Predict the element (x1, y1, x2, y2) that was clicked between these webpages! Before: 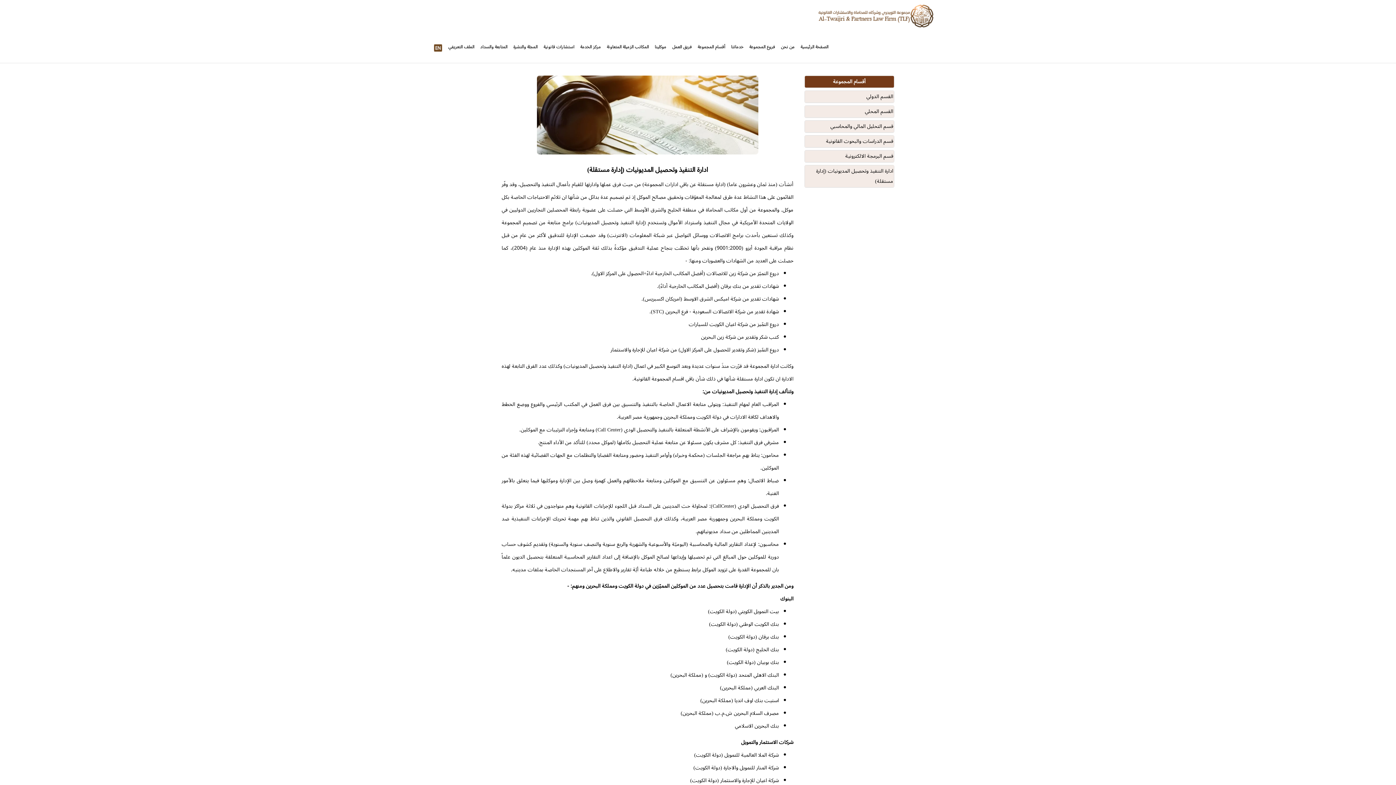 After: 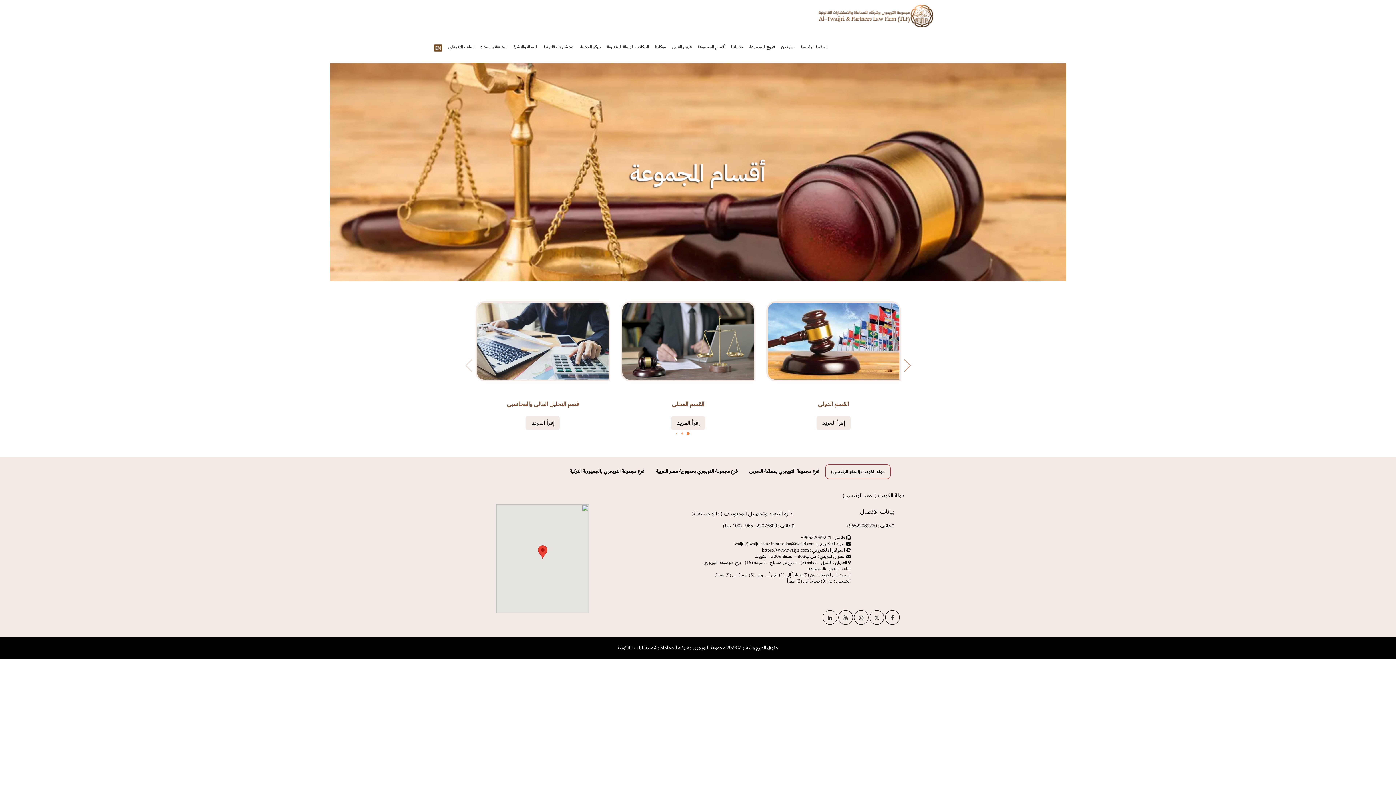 Action: label: أقسام المجموعة bbox: (694, 32, 728, 61)